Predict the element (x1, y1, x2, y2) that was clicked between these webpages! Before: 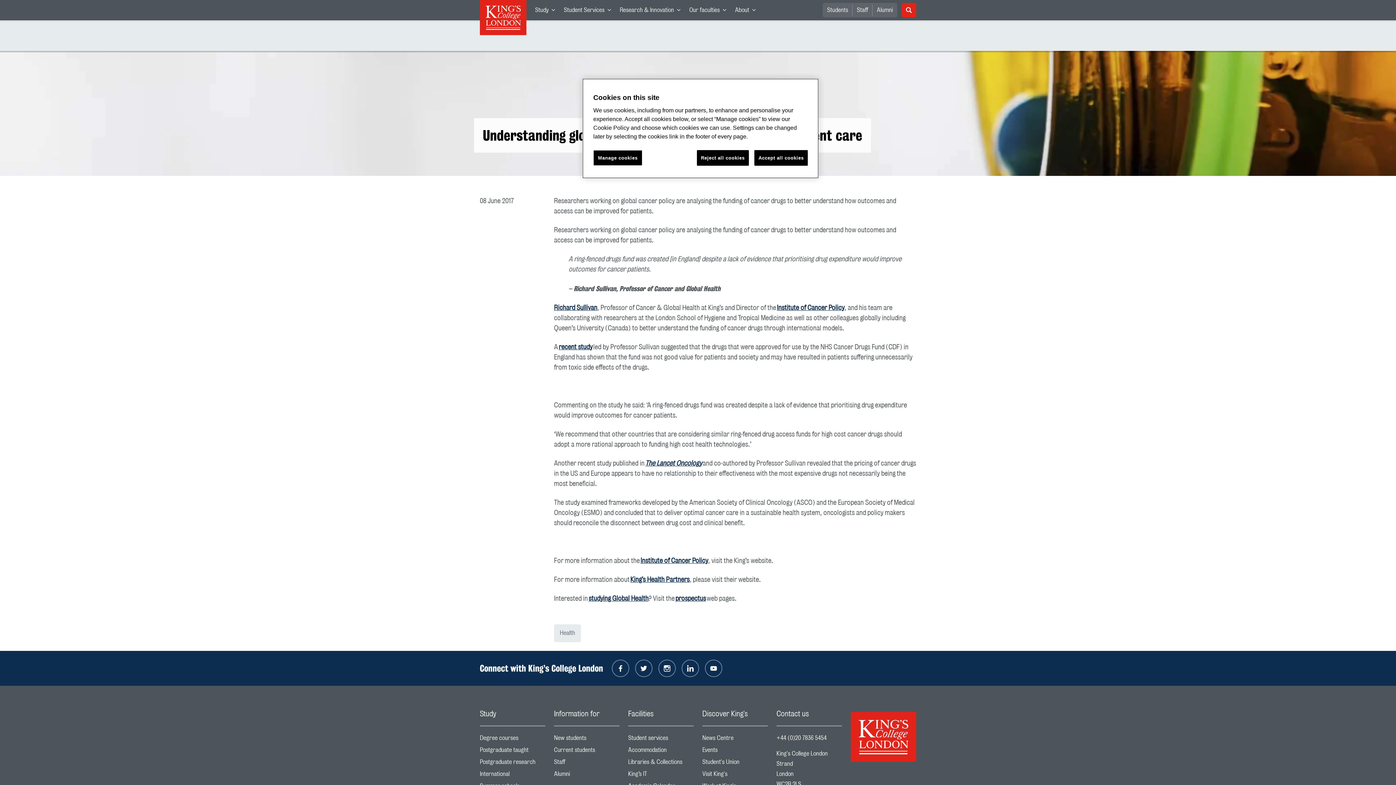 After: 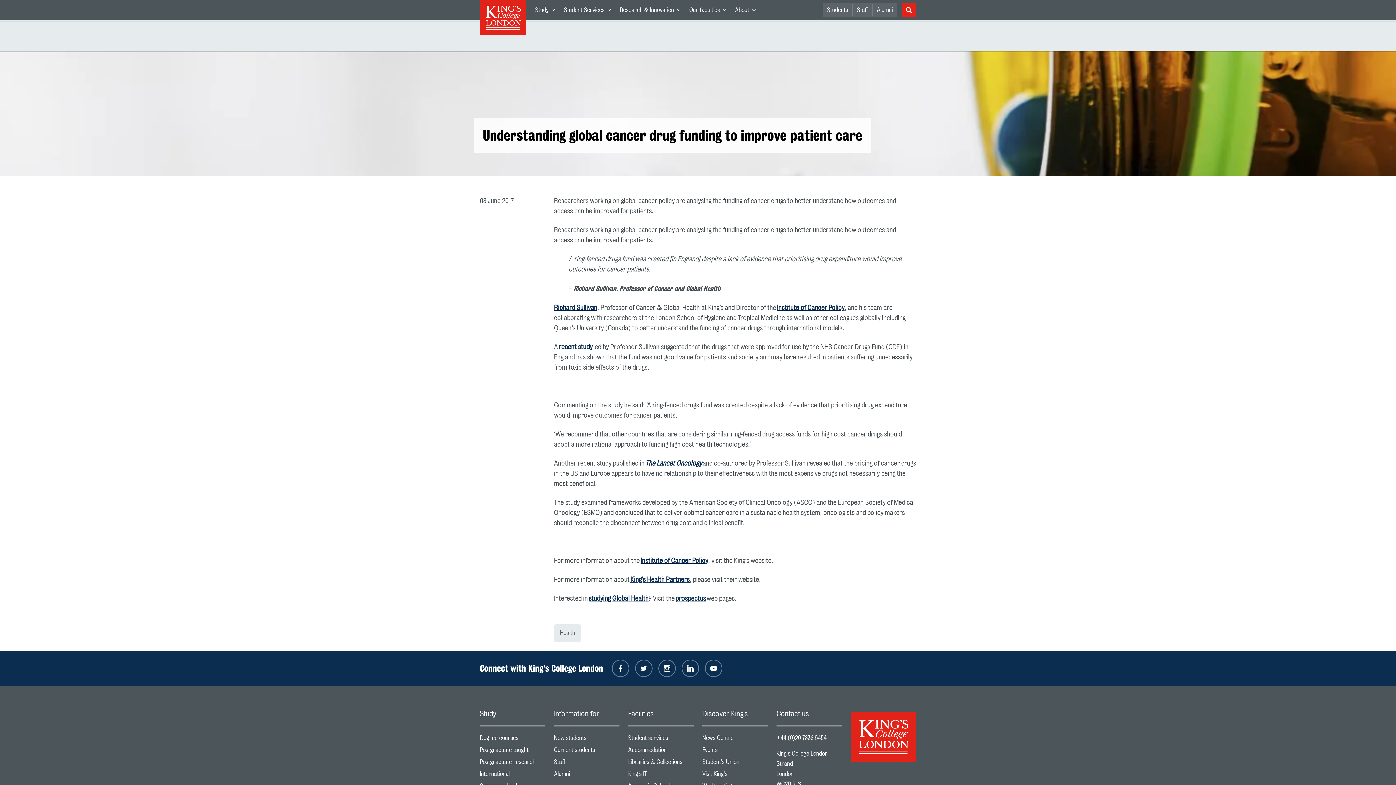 Action: bbox: (754, 150, 808, 165) label: Accept all cookies